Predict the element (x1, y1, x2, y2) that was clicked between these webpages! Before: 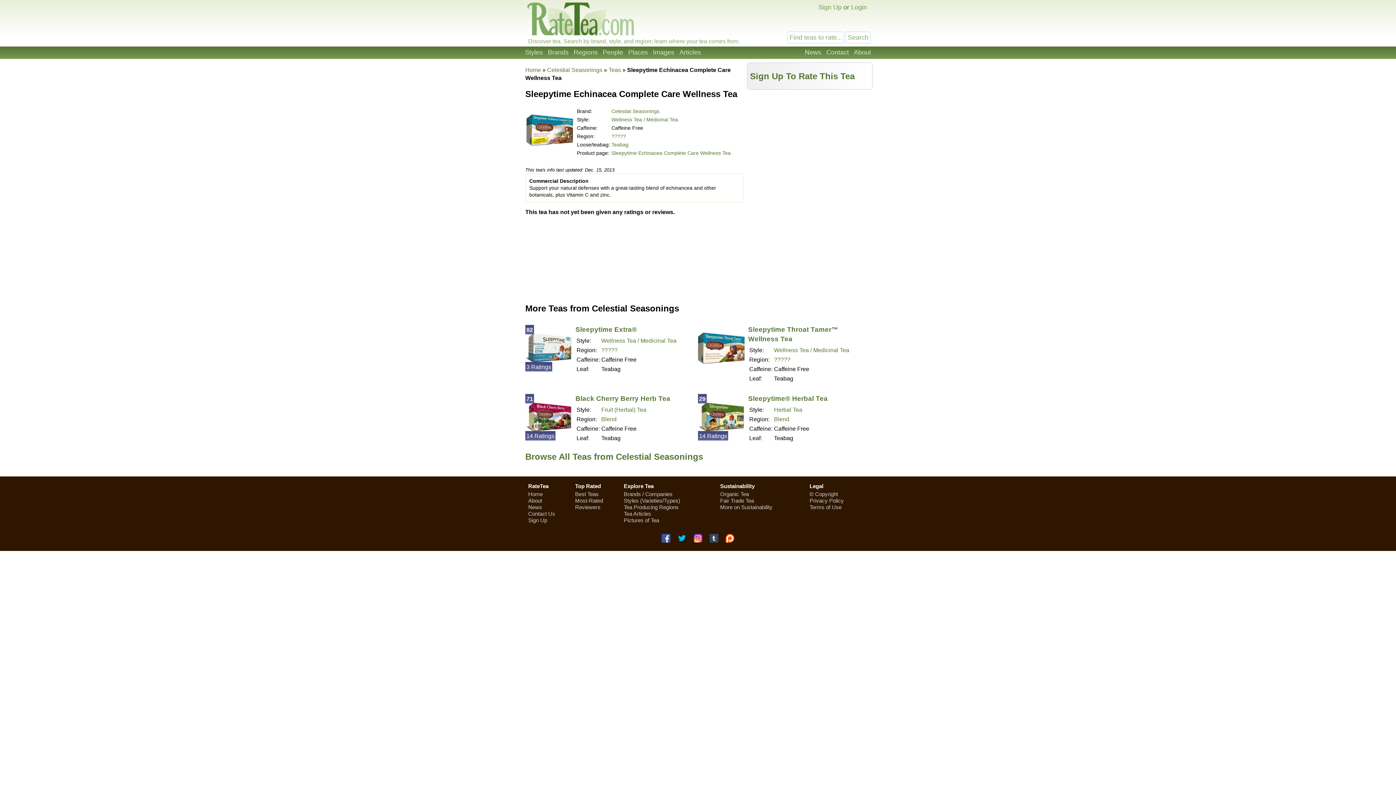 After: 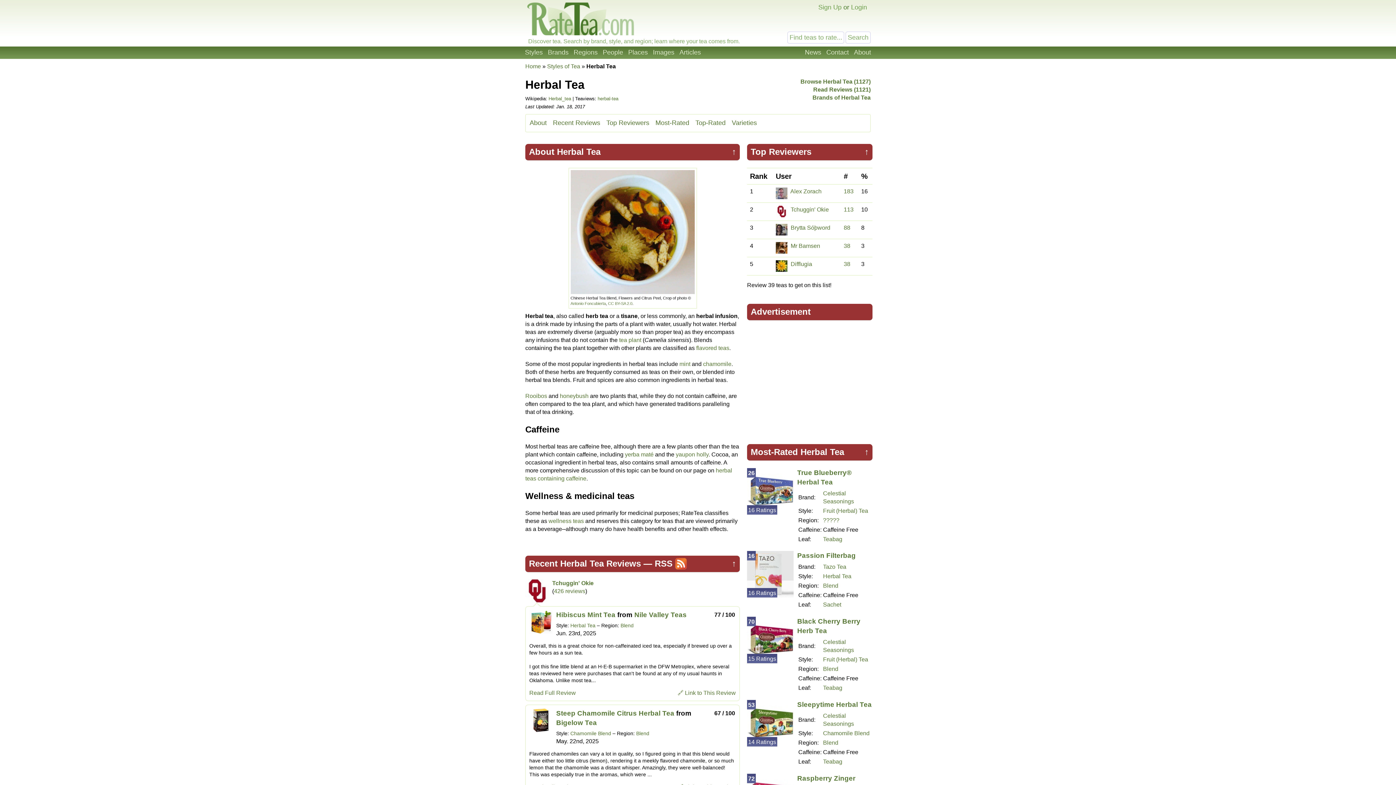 Action: bbox: (774, 407, 802, 413) label: Herbal Tea